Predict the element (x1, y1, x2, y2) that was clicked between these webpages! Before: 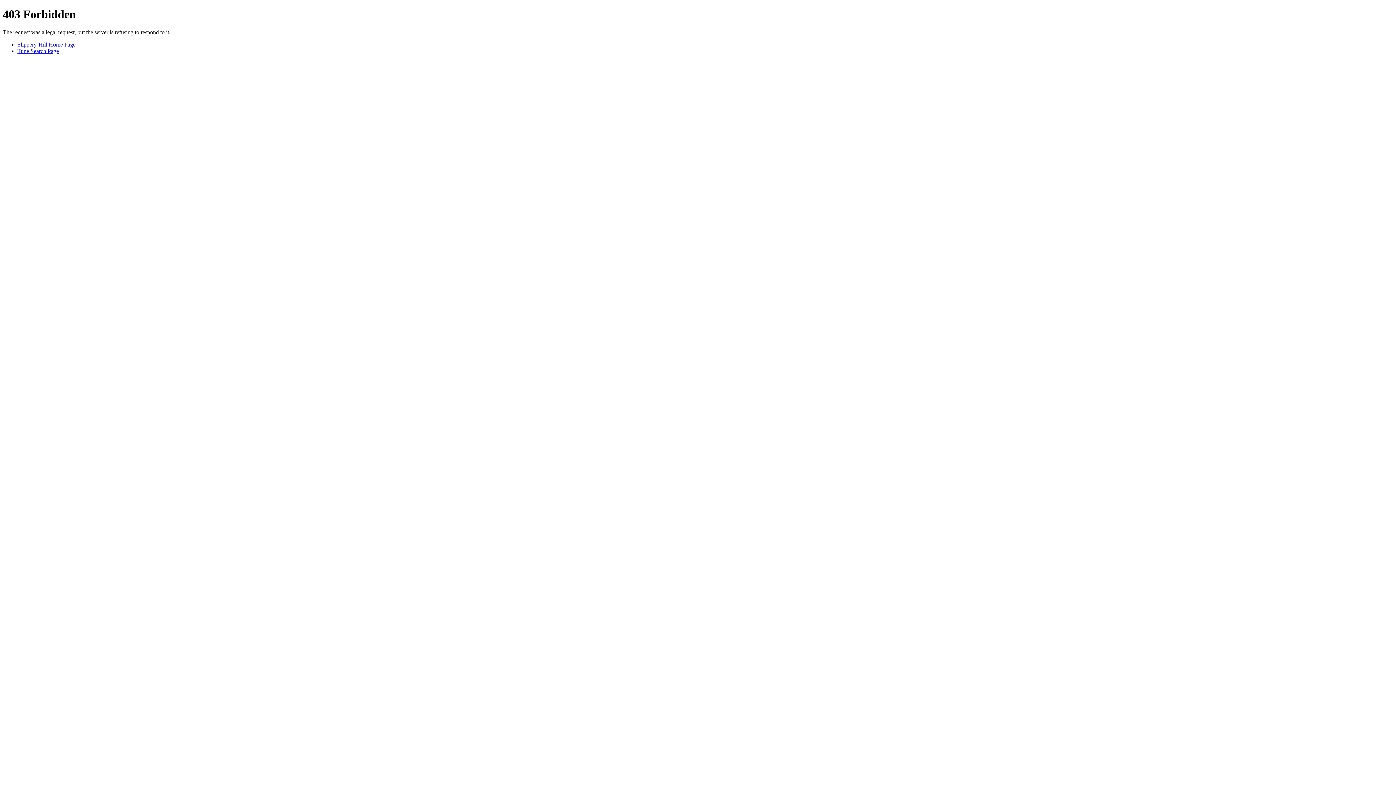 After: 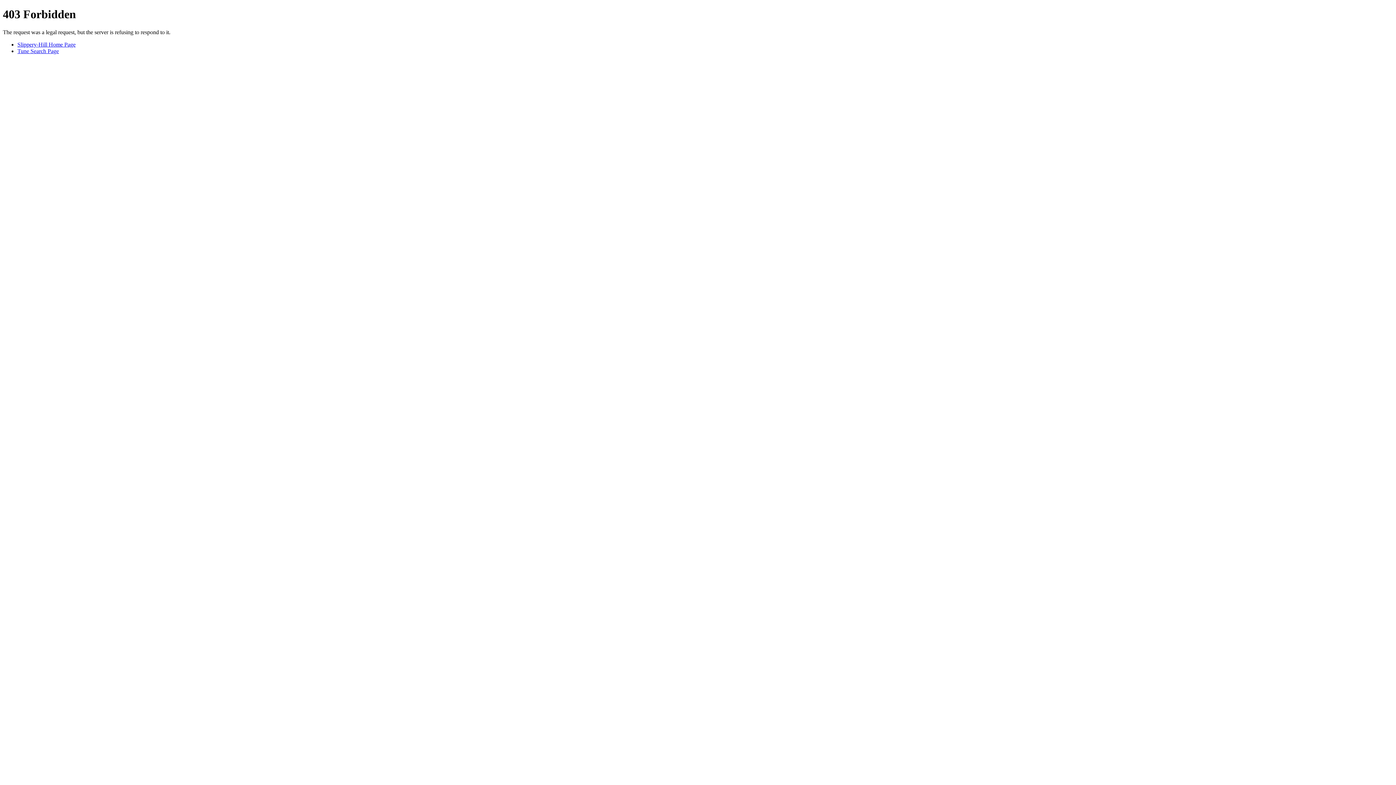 Action: bbox: (17, 41, 75, 47) label: Slippery-Hill Home Page